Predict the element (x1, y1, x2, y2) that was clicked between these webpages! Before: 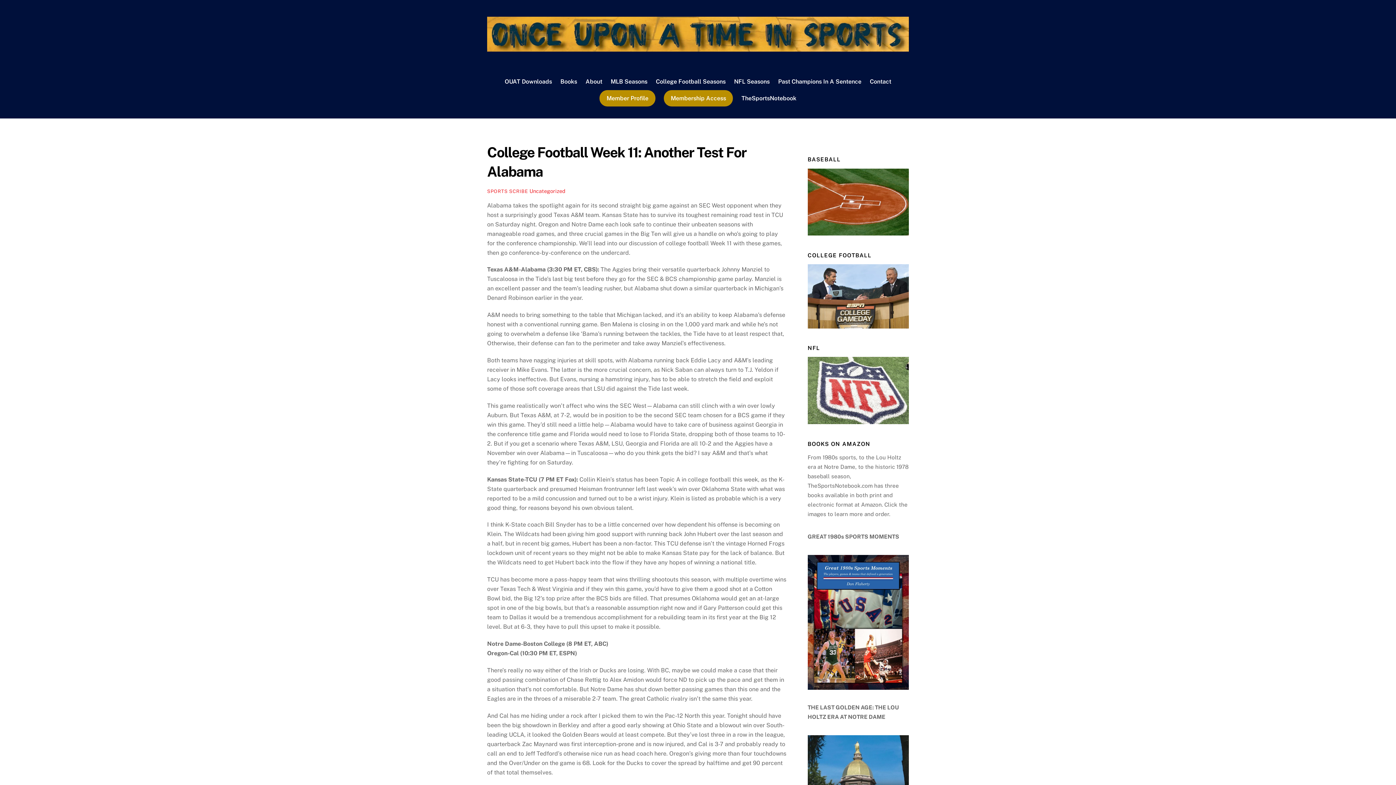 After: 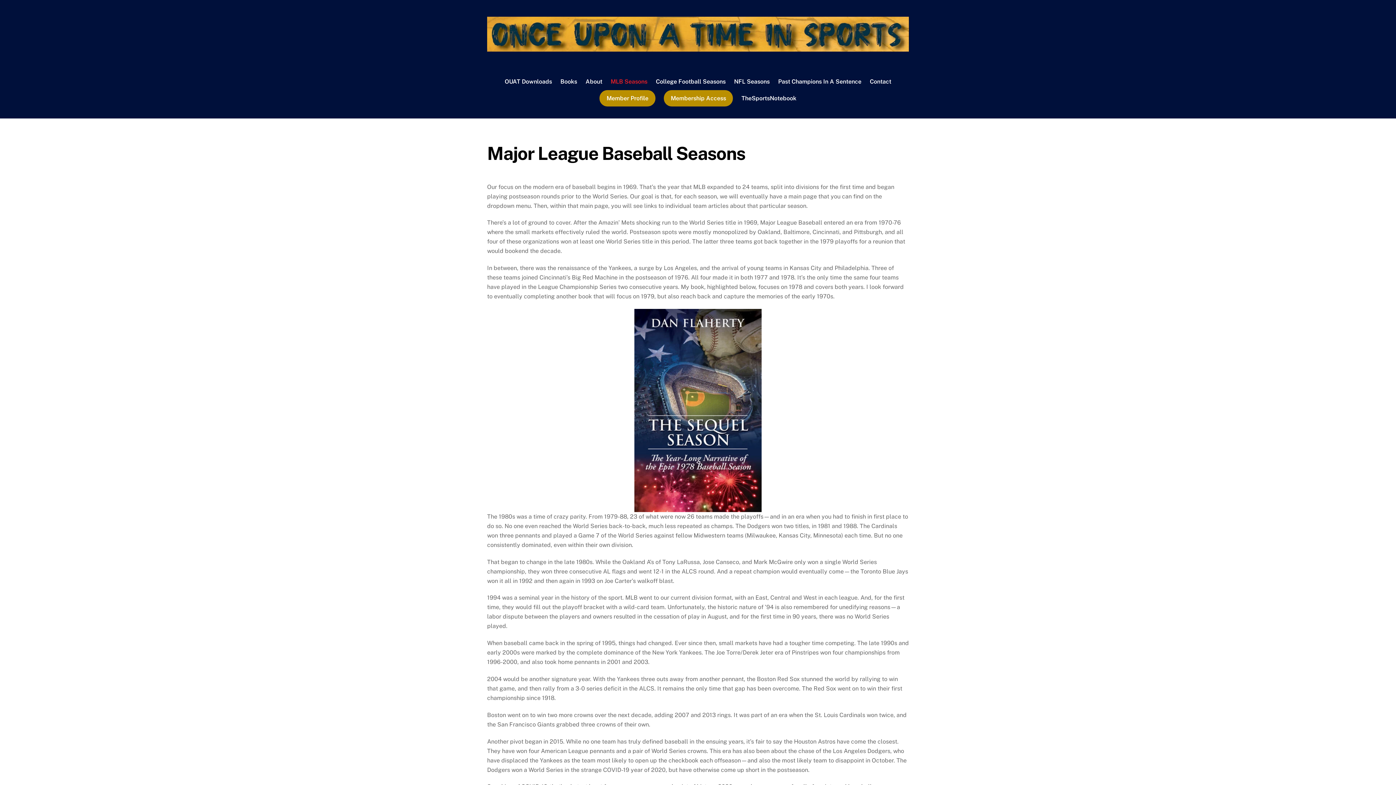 Action: label: MLB Seasons bbox: (607, 73, 651, 90)